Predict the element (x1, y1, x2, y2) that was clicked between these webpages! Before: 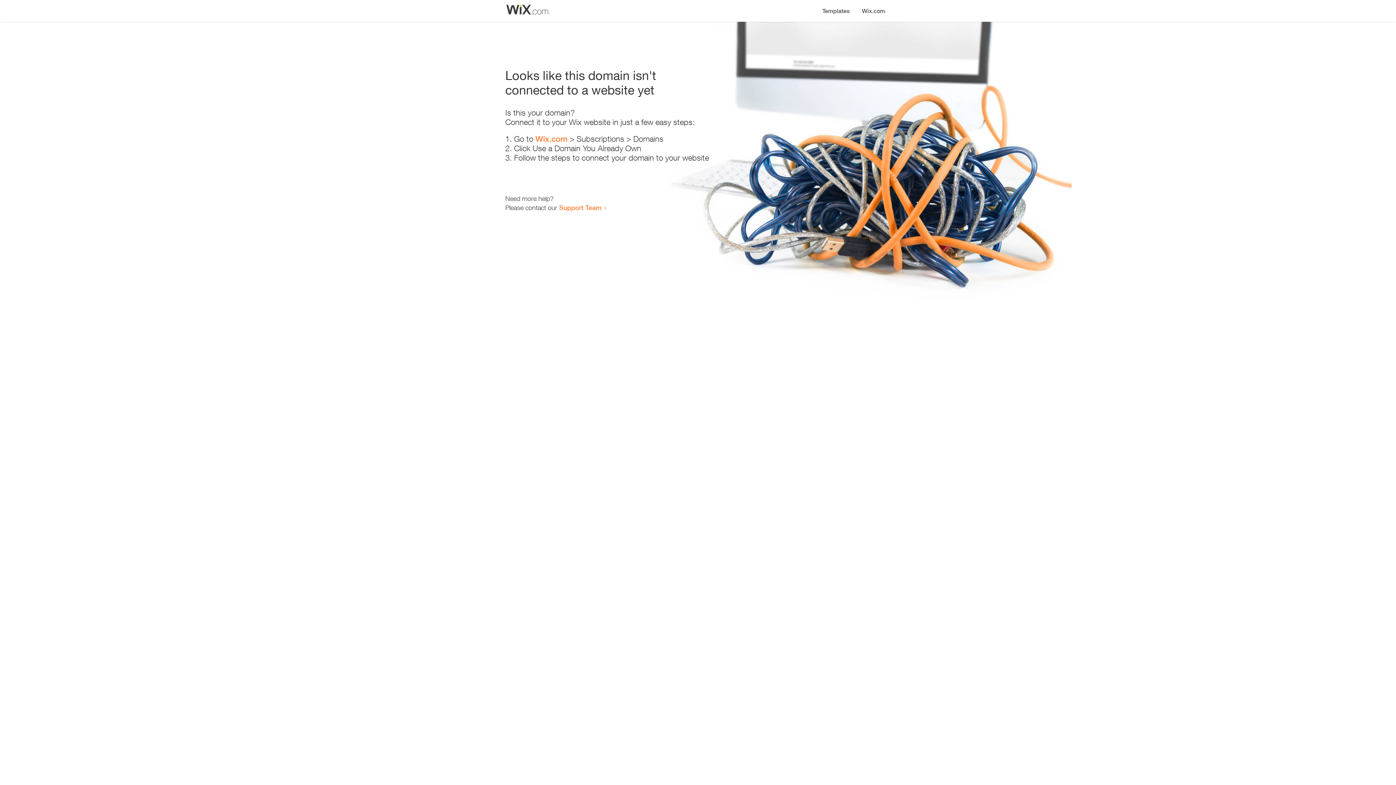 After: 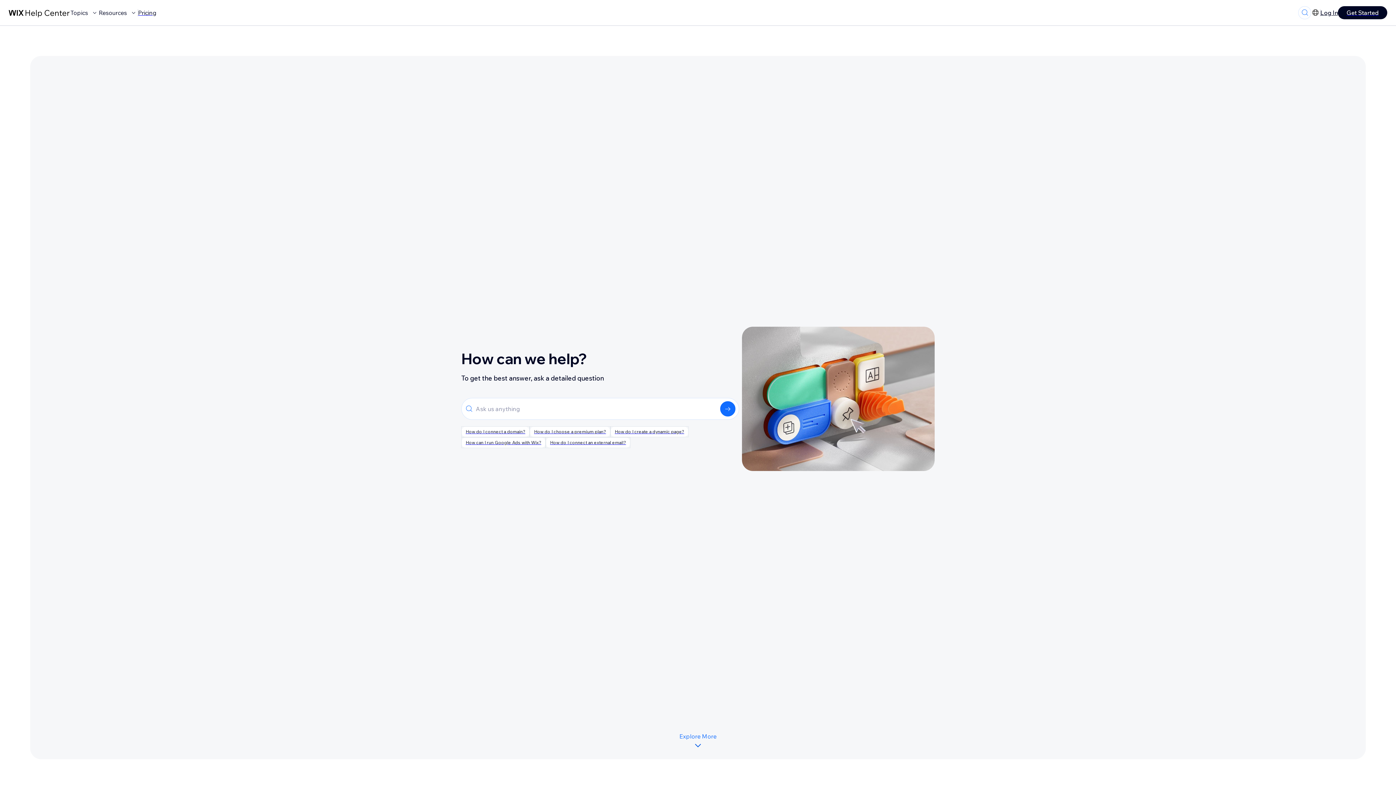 Action: label: Support Team bbox: (559, 203, 601, 211)